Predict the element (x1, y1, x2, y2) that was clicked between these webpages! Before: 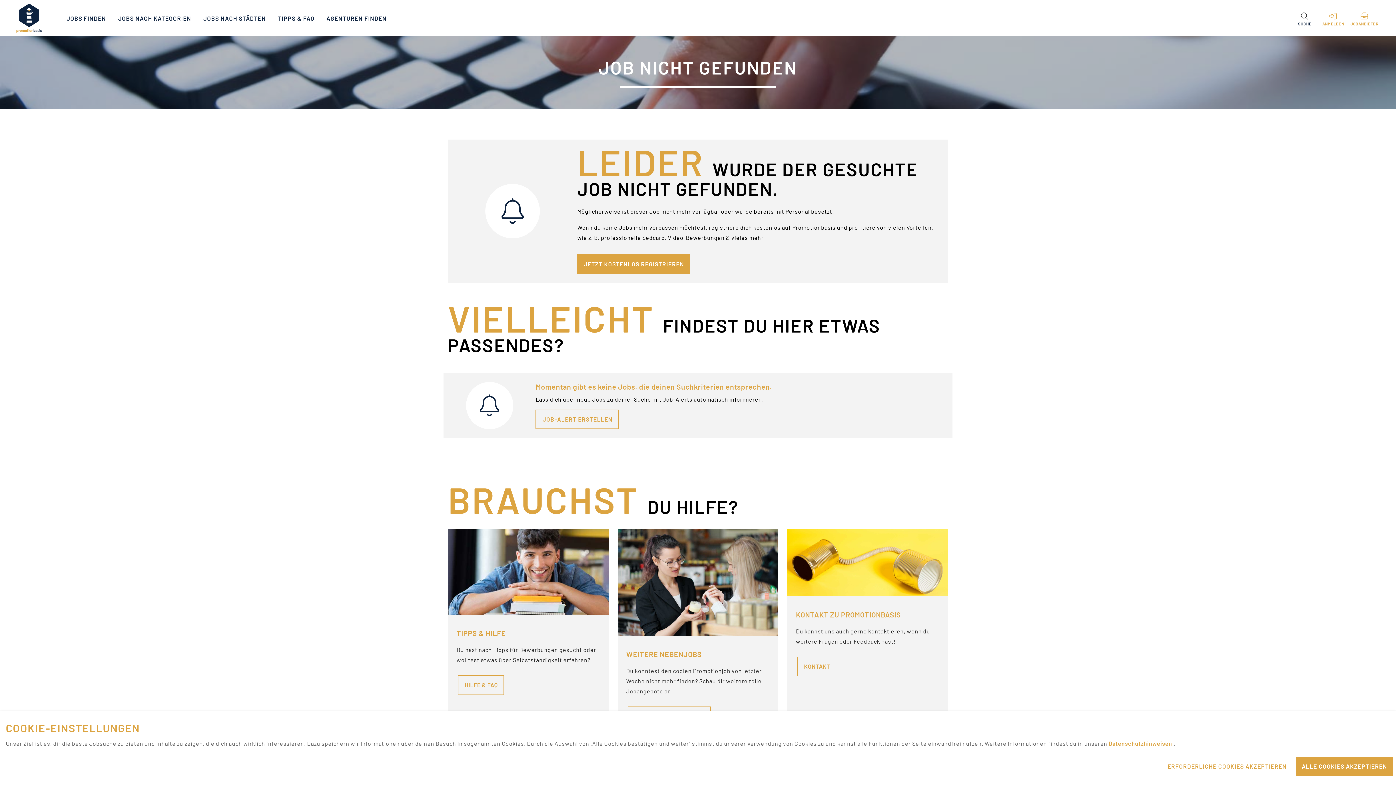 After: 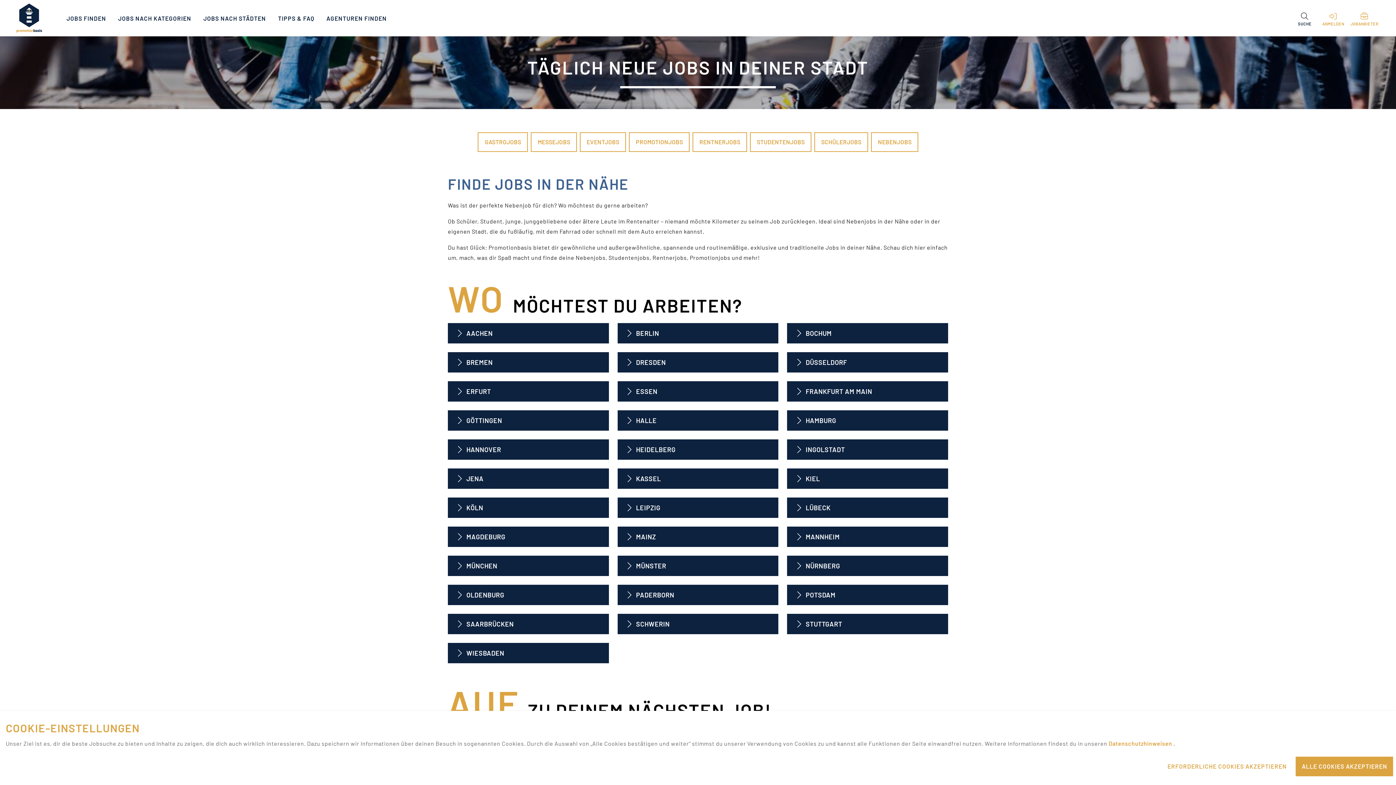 Action: label: JOBS NACH STADT bbox: (289, 82, 556, 100)